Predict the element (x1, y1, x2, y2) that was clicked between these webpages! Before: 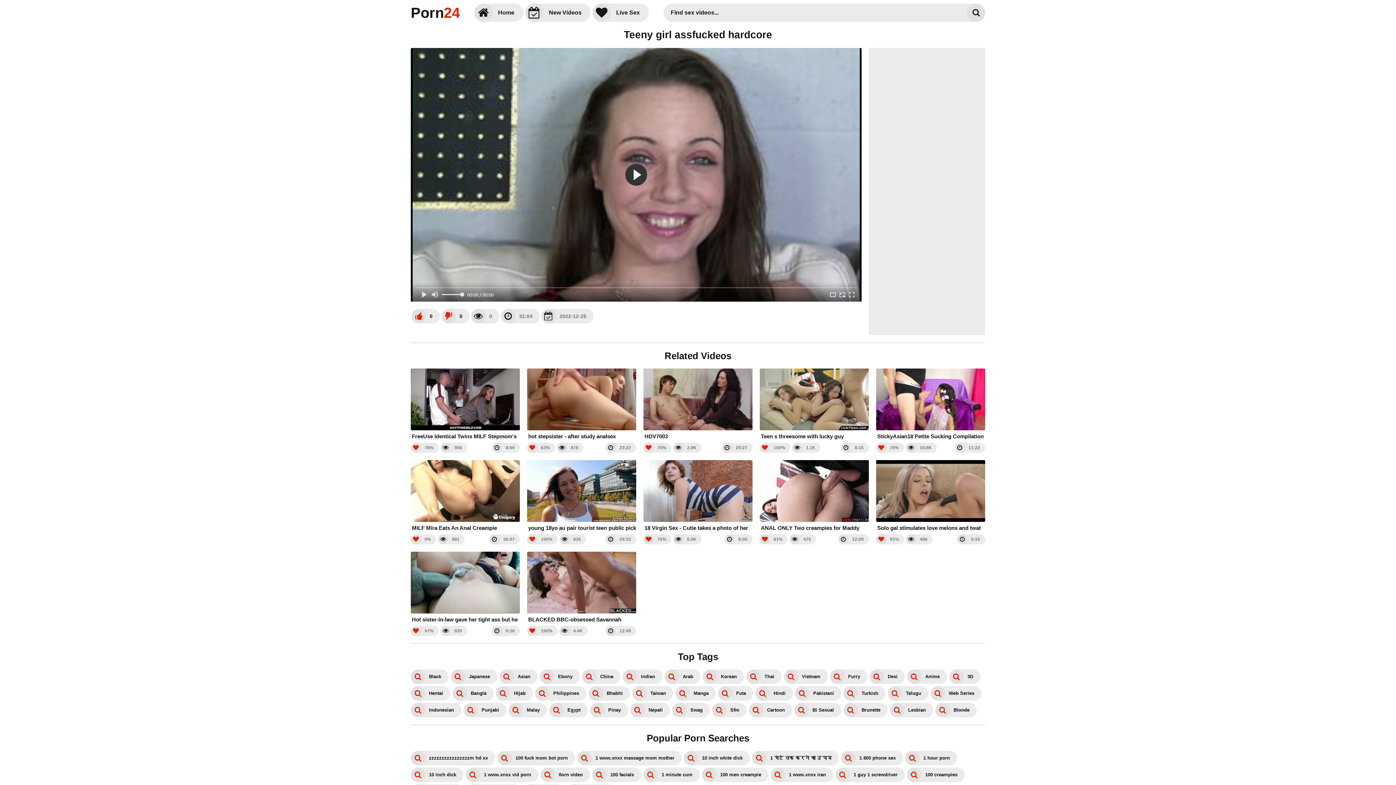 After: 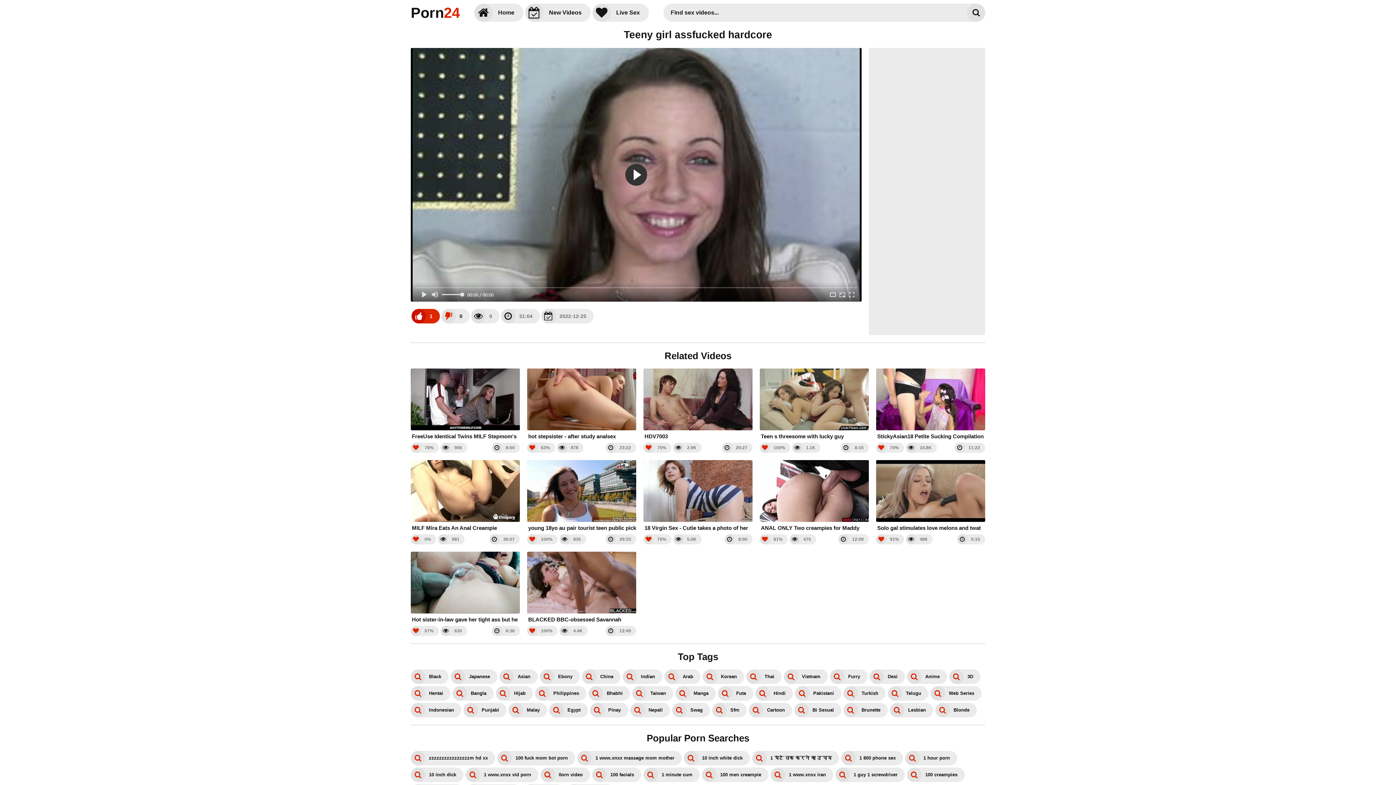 Action: bbox: (411, 308, 440, 323) label: 0